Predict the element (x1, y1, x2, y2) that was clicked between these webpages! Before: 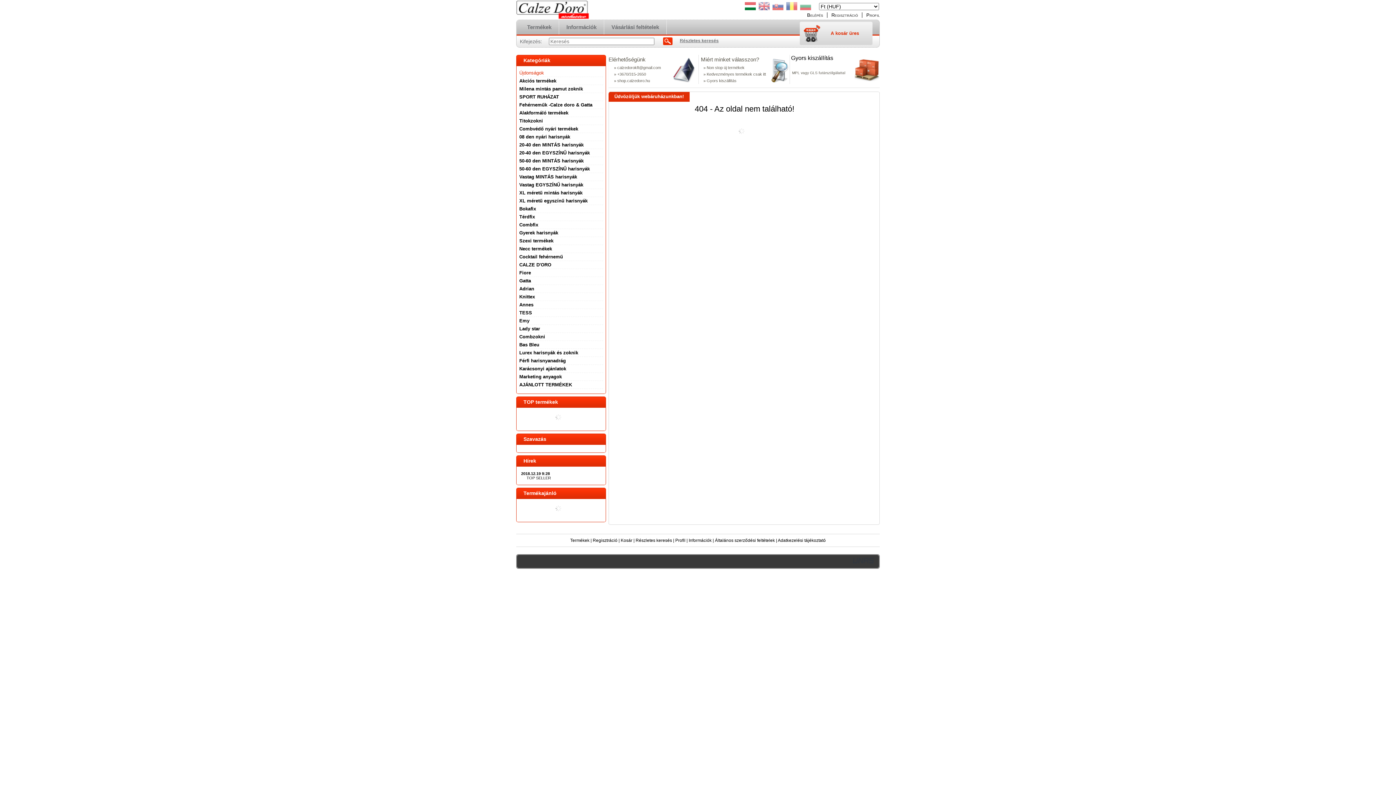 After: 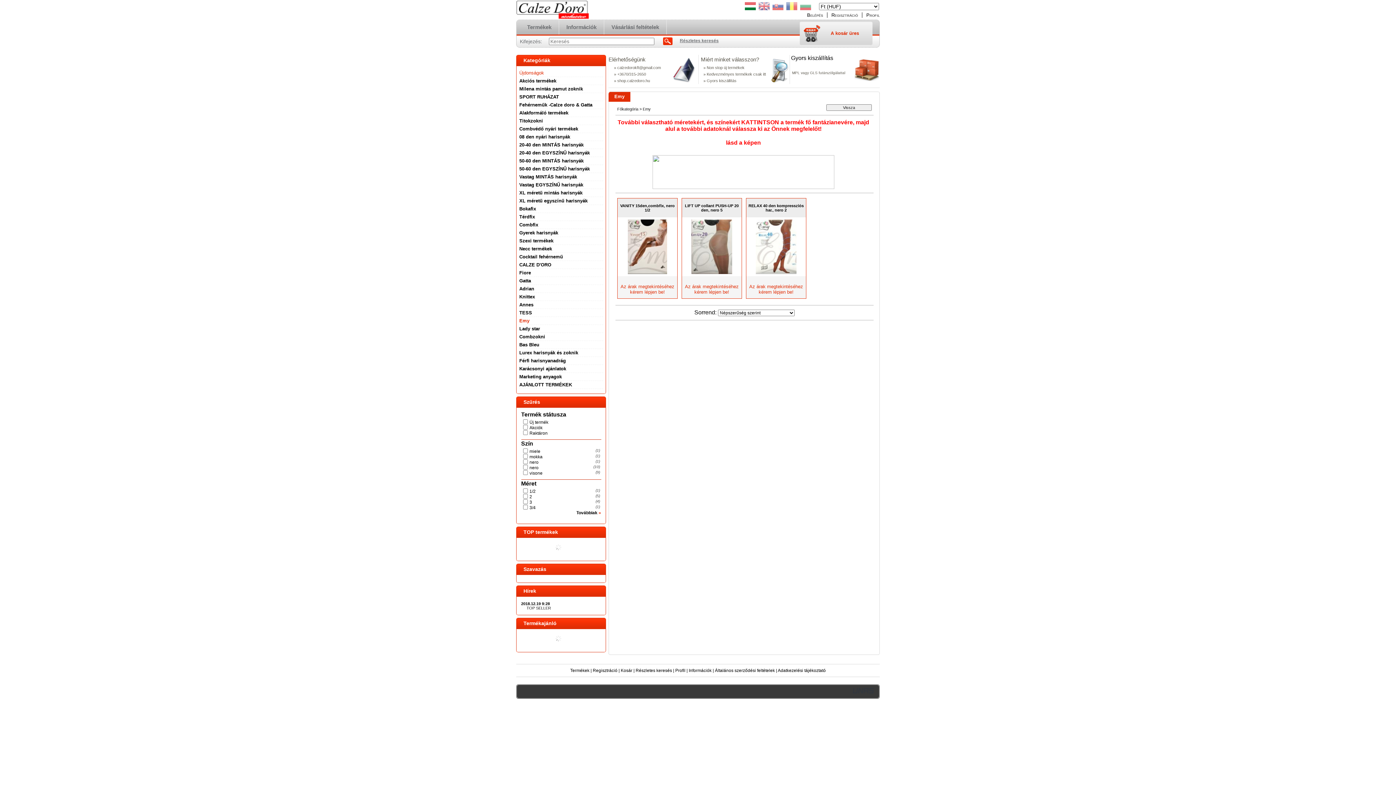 Action: label: Emy bbox: (519, 318, 529, 323)